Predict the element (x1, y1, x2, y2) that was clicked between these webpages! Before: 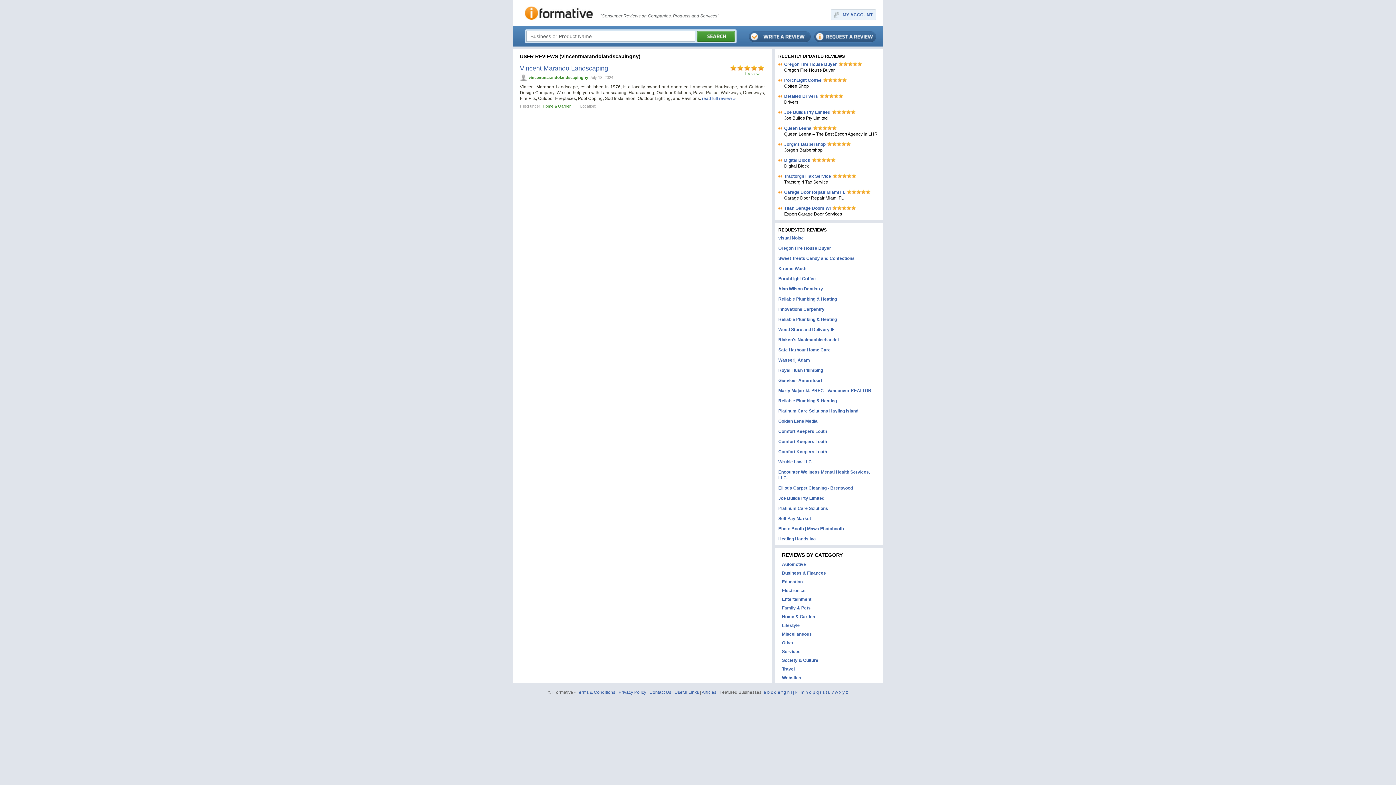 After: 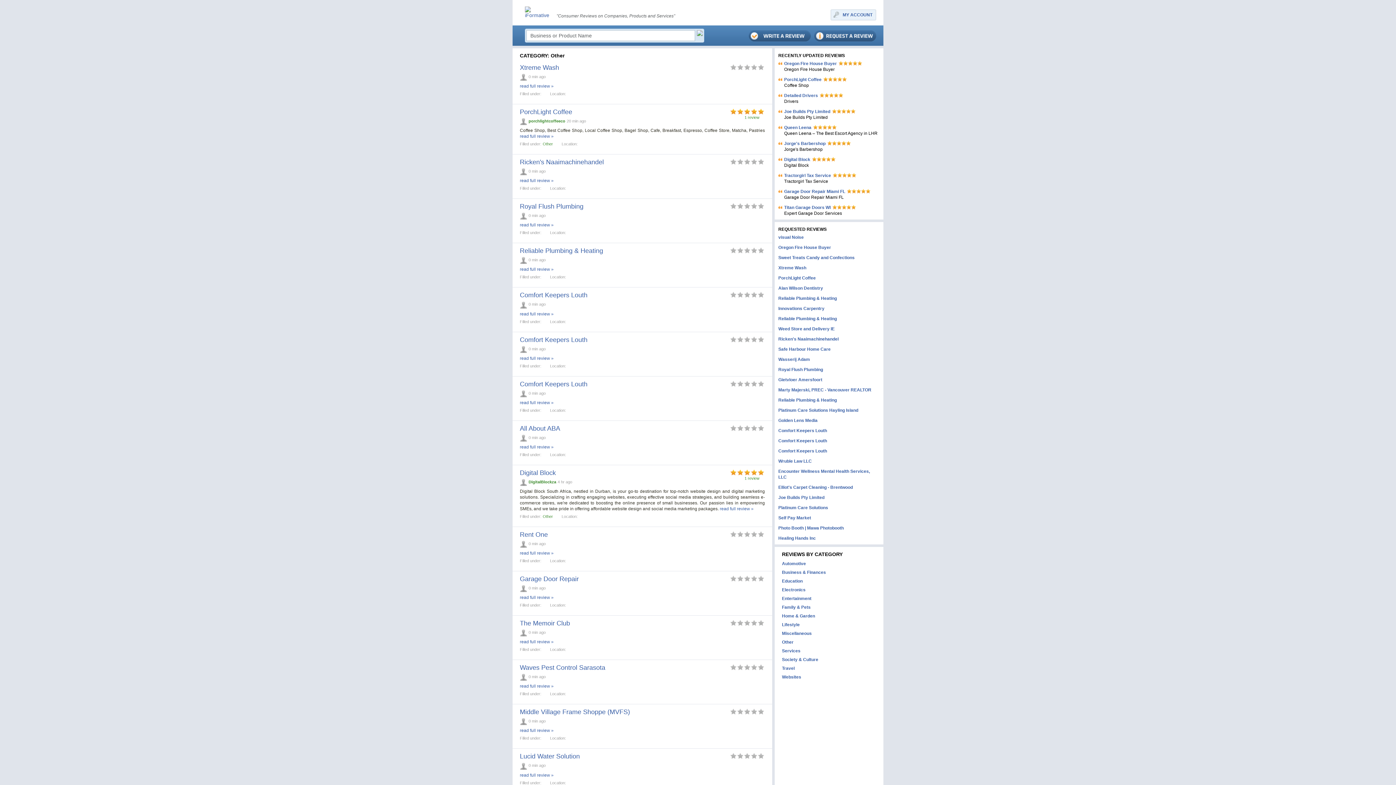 Action: bbox: (782, 640, 793, 645) label: Other